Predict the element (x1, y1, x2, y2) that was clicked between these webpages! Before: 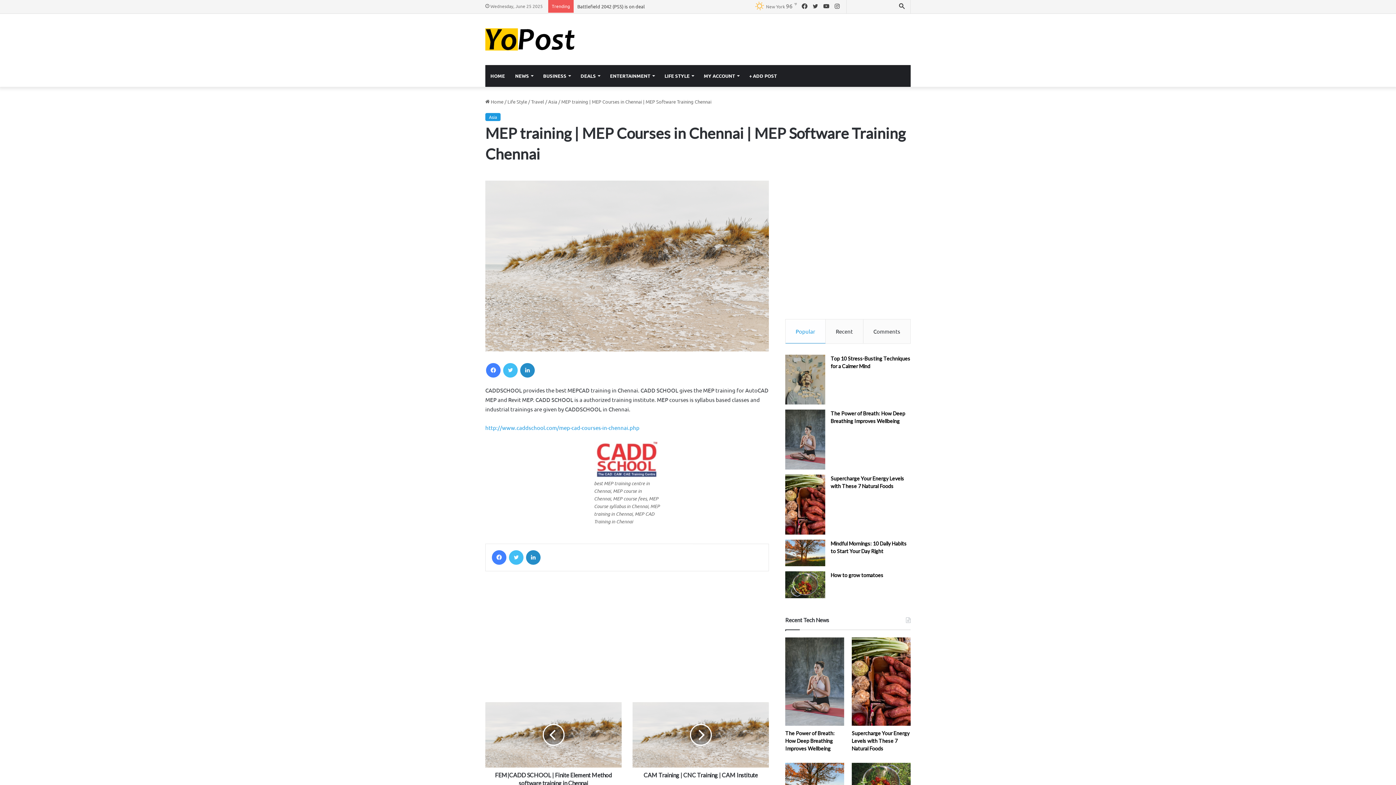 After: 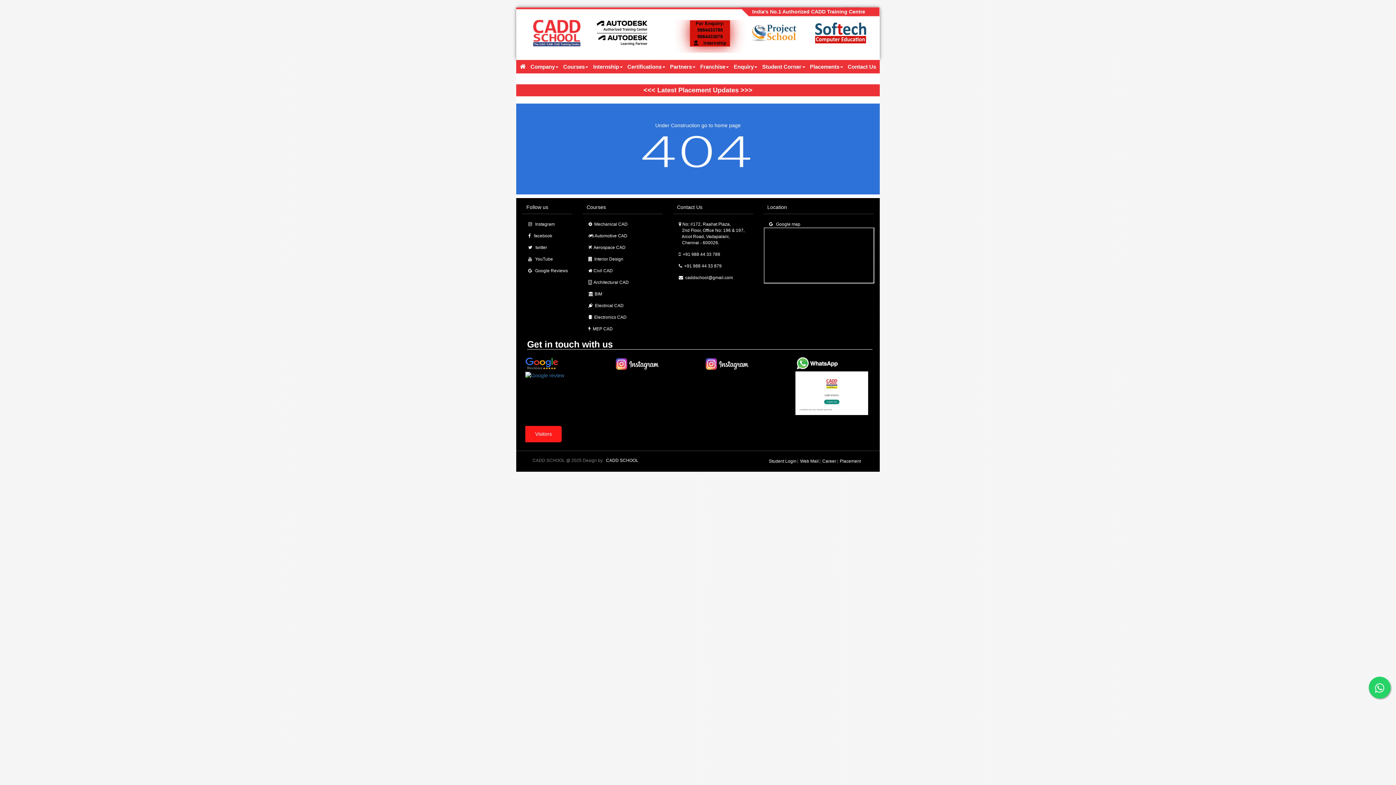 Action: label: http://www.caddschool.com/mep-cad-courses-in-chennai.php bbox: (485, 424, 639, 431)